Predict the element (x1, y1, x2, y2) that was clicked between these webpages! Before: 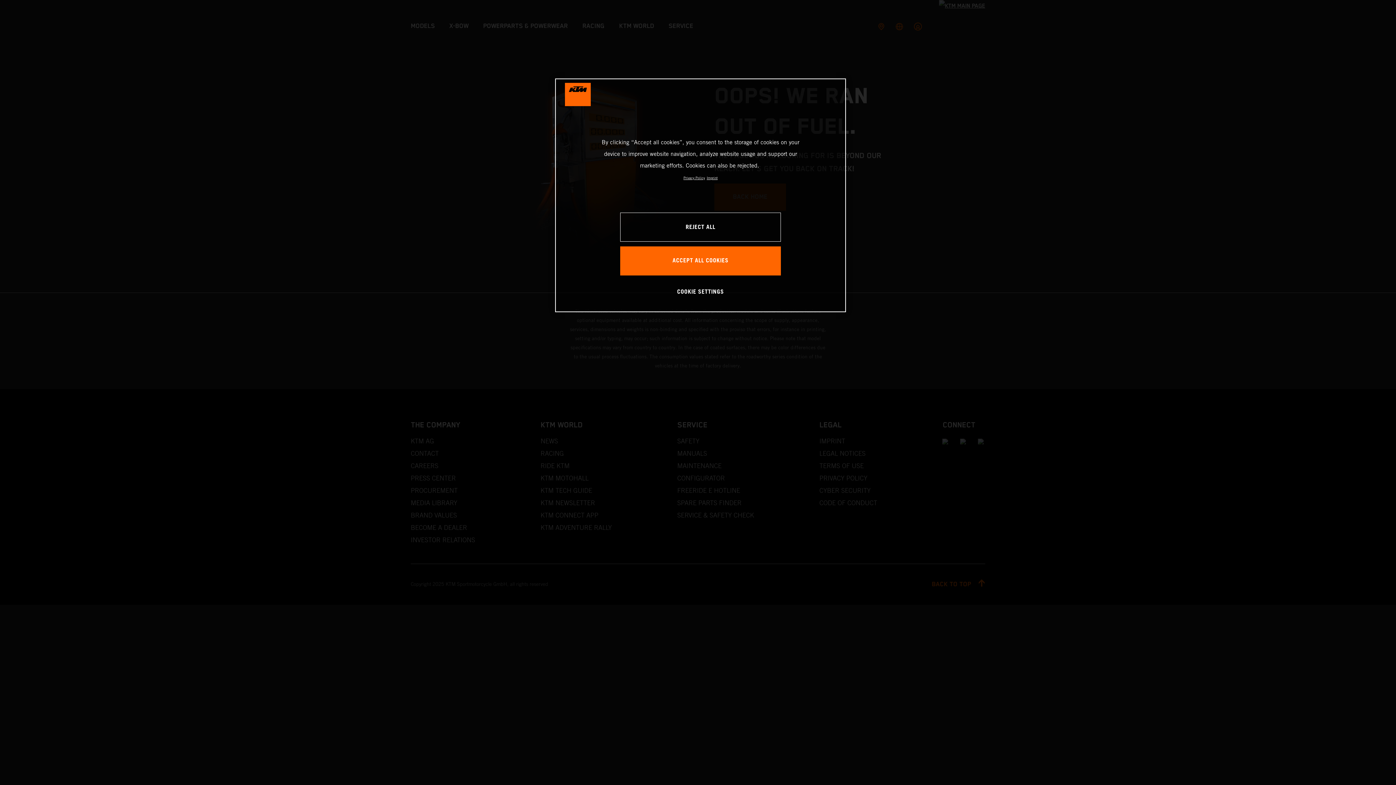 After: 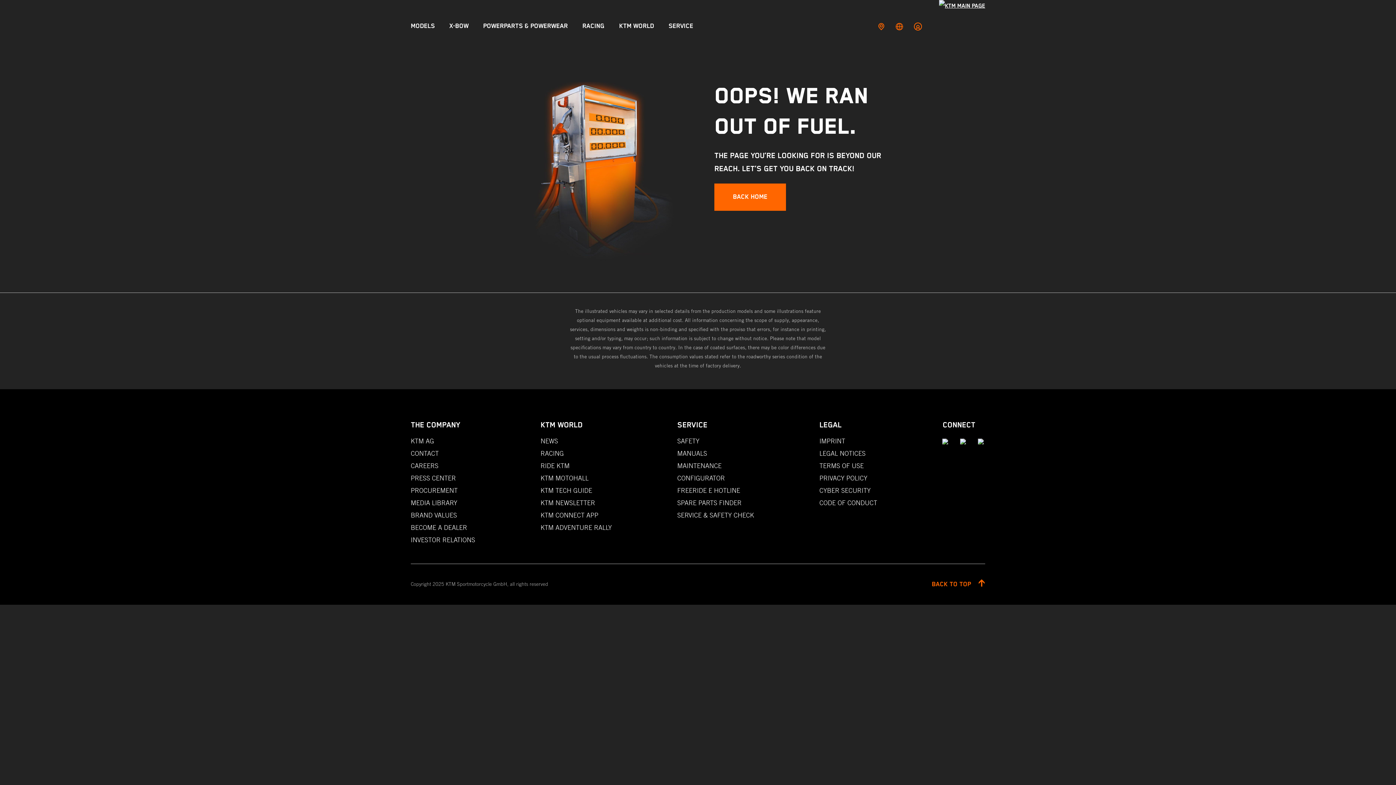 Action: bbox: (620, 212, 781, 241) label: REJECT ALL